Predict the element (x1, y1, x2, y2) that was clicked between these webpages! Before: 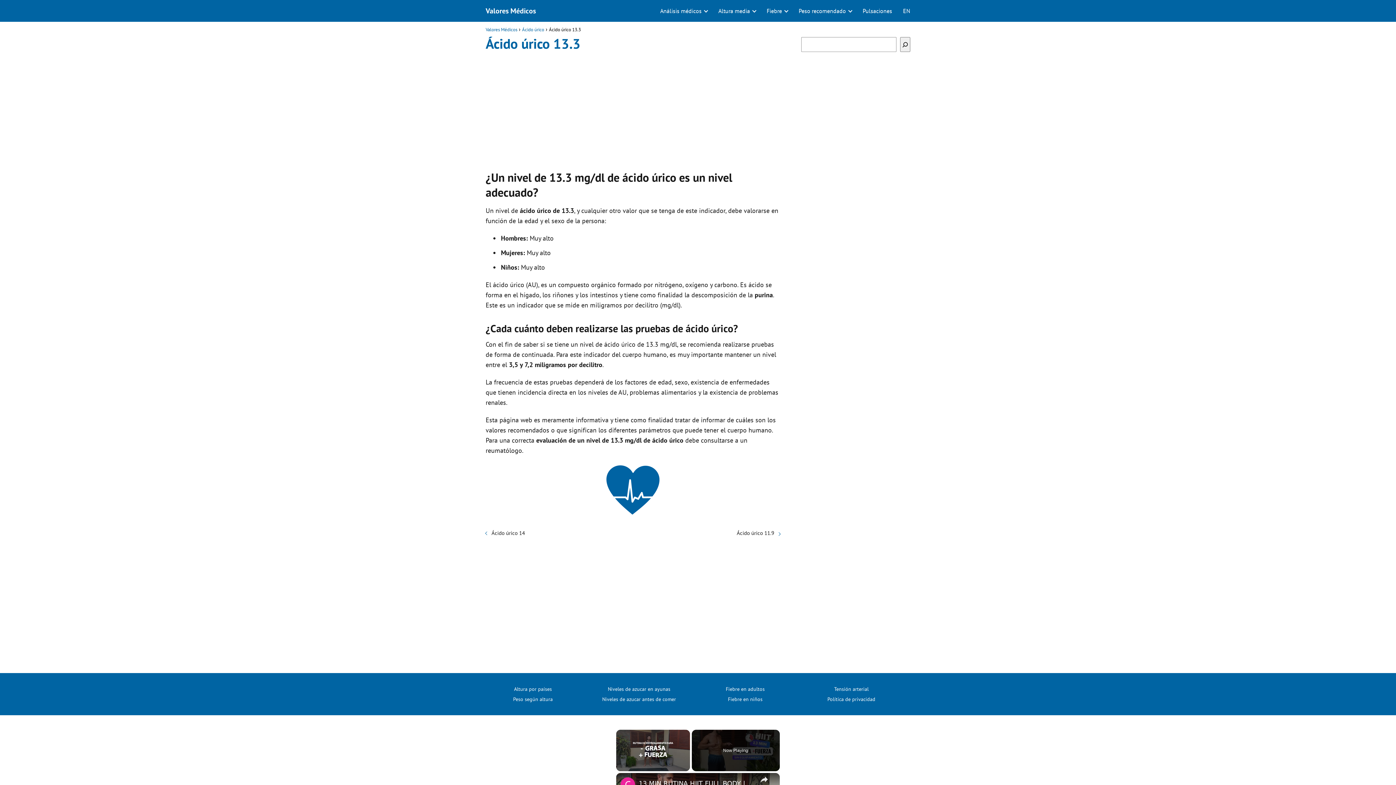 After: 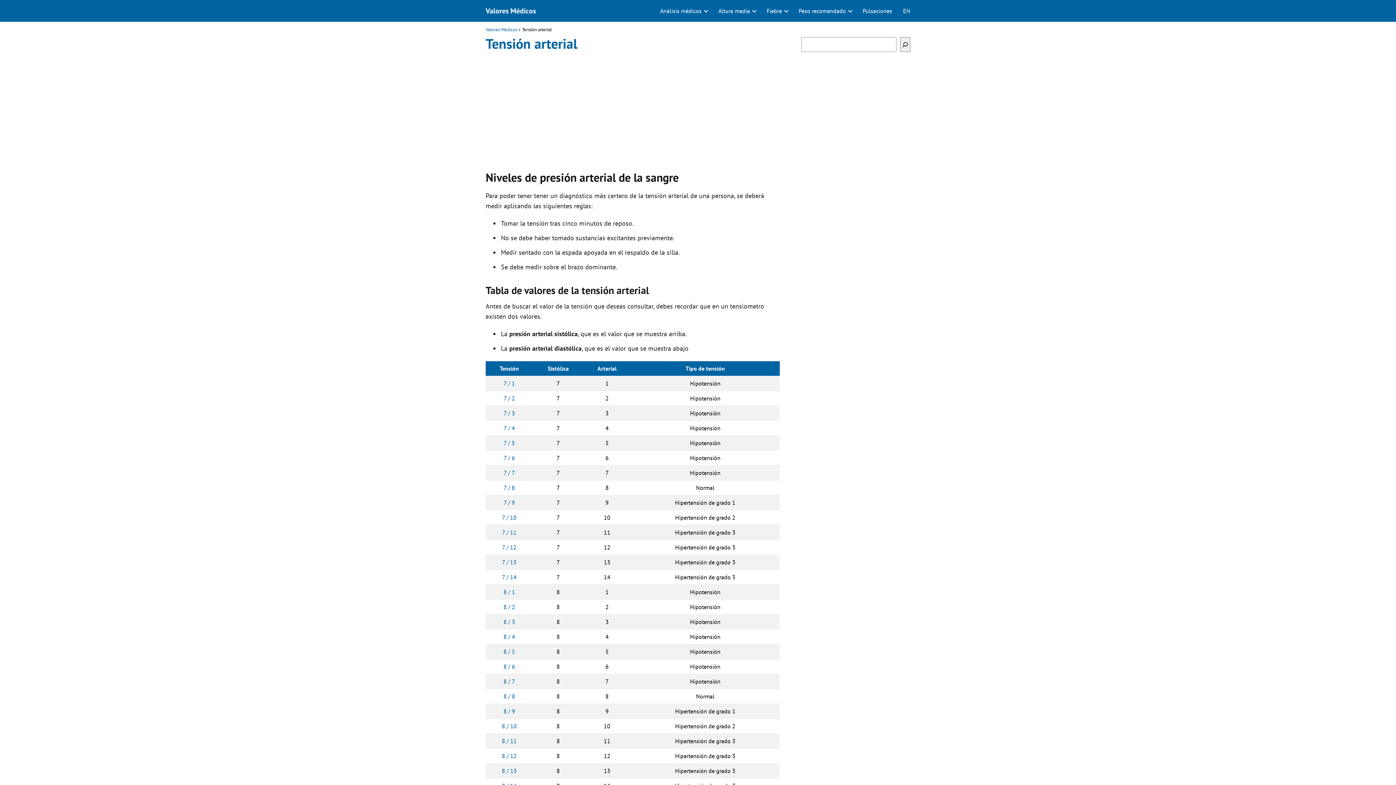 Action: label: Tensión arterial bbox: (834, 686, 868, 692)